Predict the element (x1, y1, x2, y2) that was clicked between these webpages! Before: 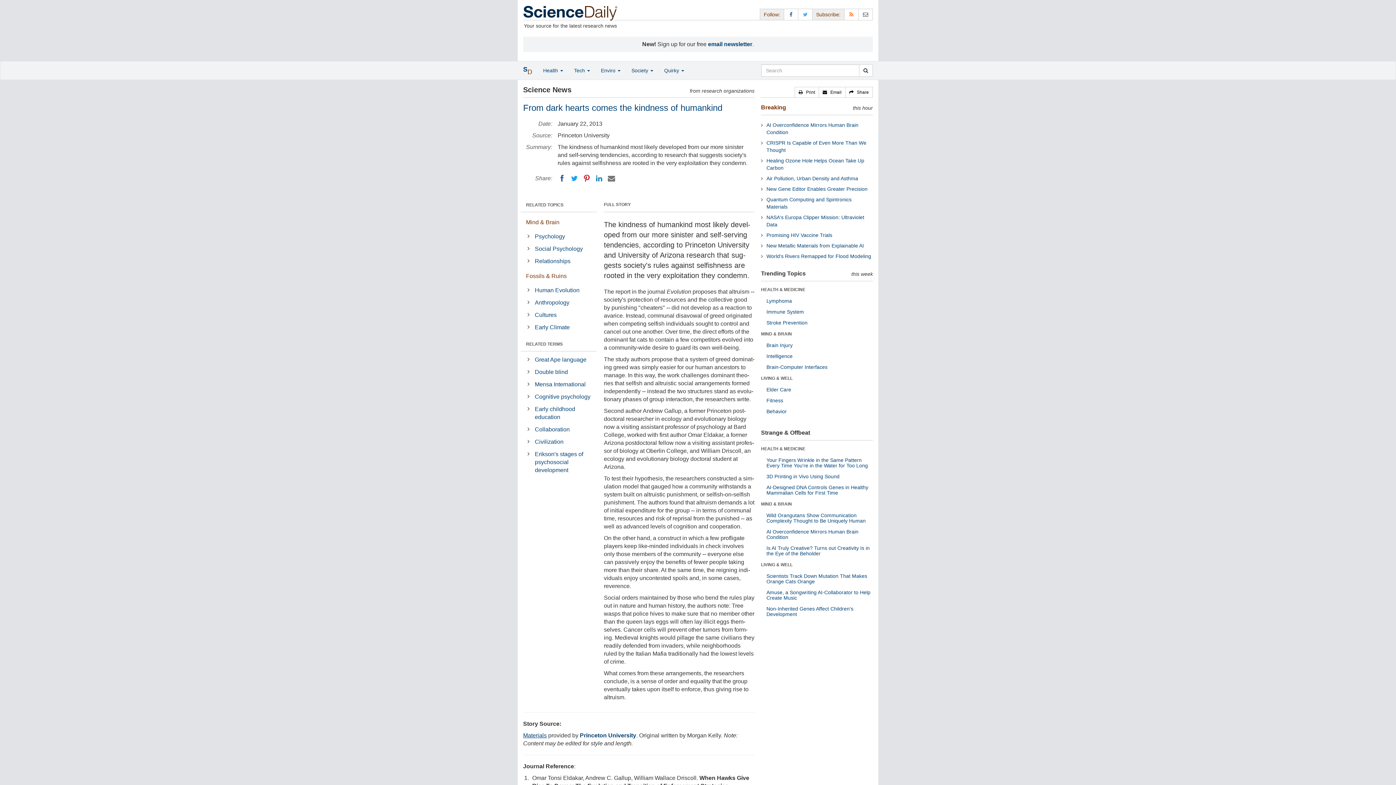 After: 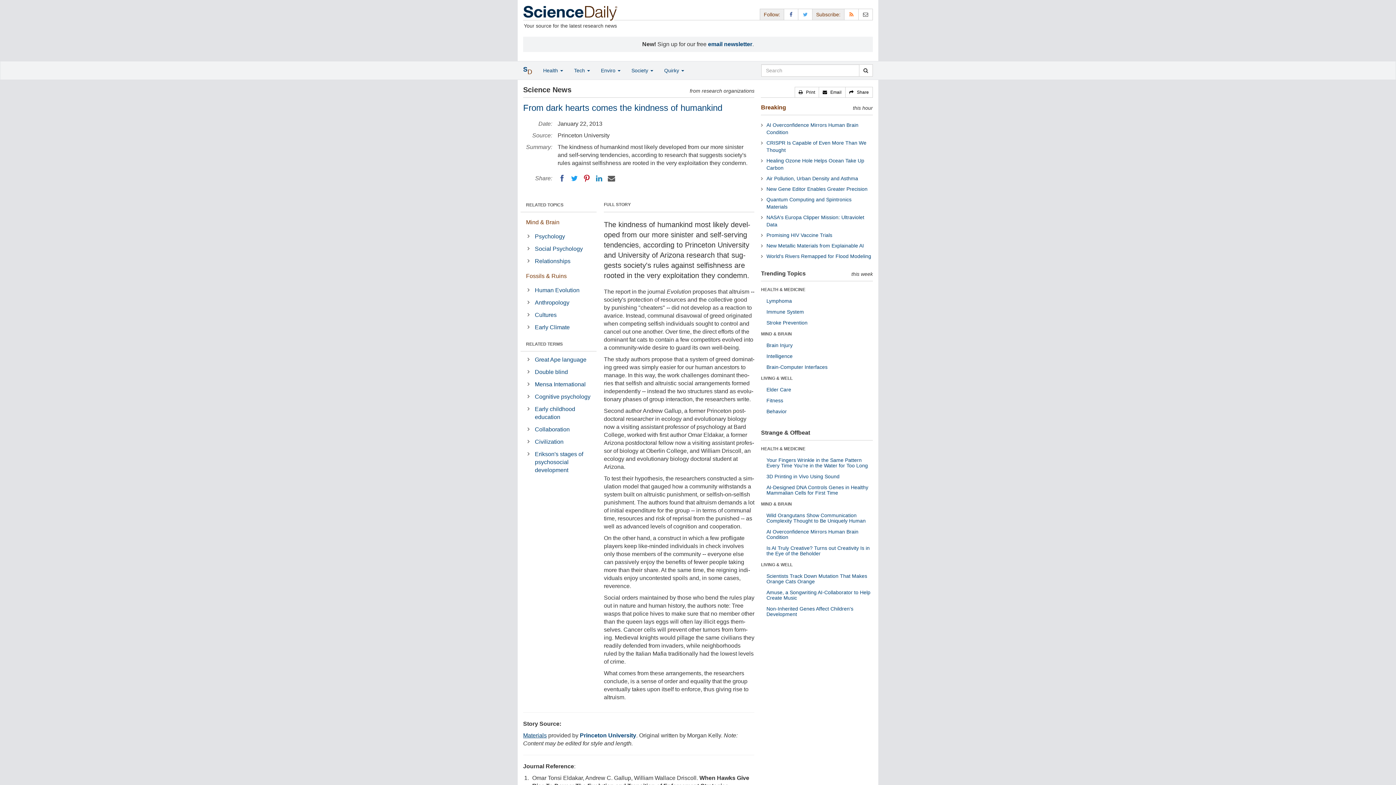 Action: label: Email bbox: (607, 174, 616, 182)